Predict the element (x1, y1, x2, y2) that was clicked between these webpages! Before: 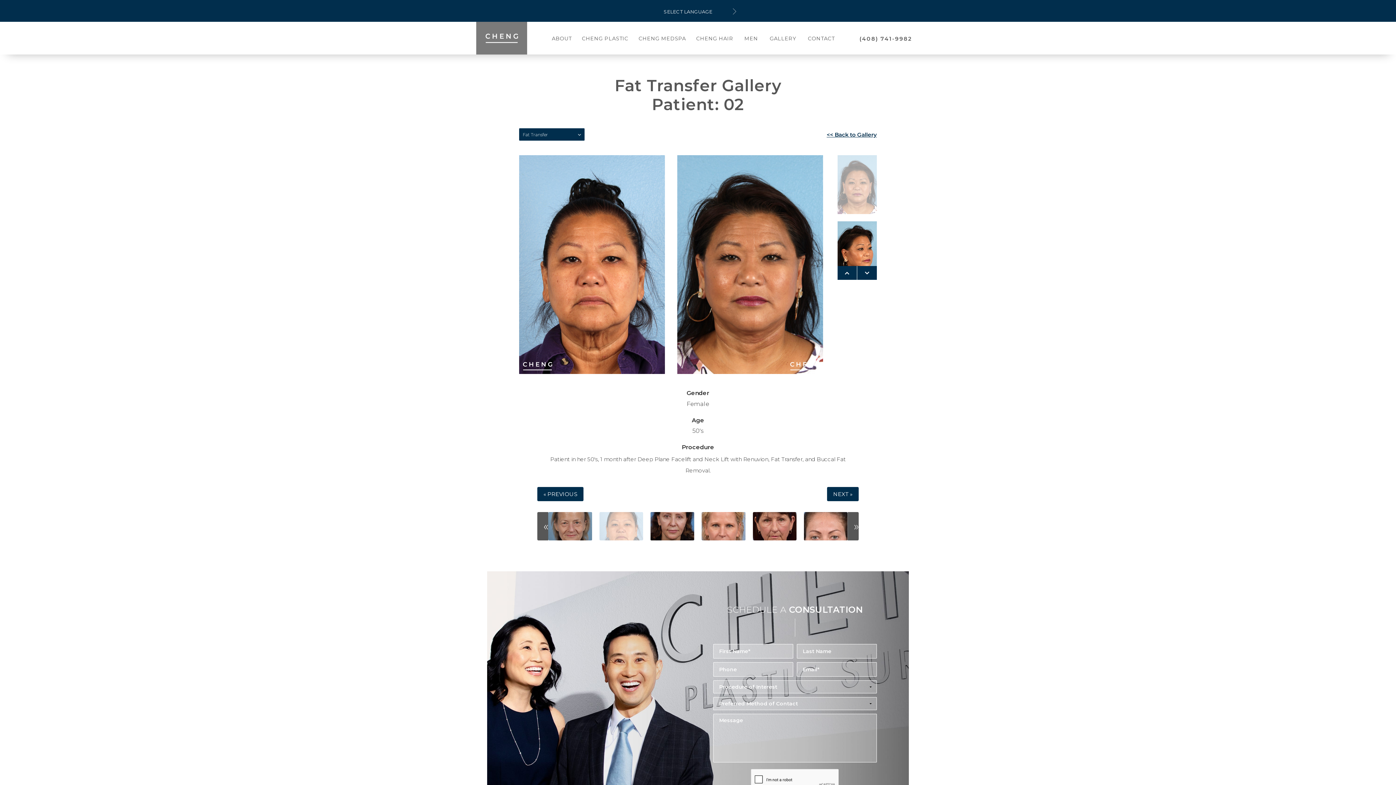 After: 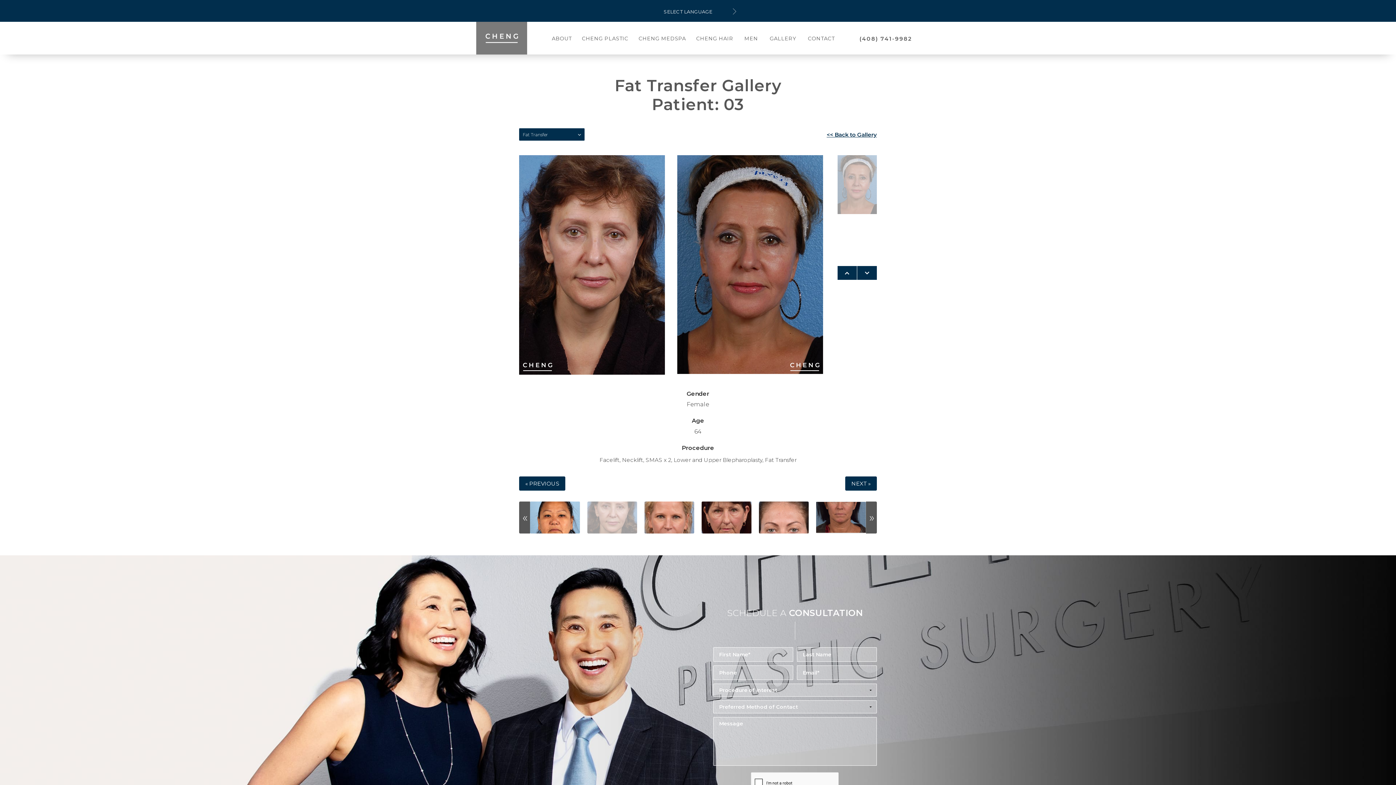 Action: bbox: (827, 487, 858, 501) label: NEXT »